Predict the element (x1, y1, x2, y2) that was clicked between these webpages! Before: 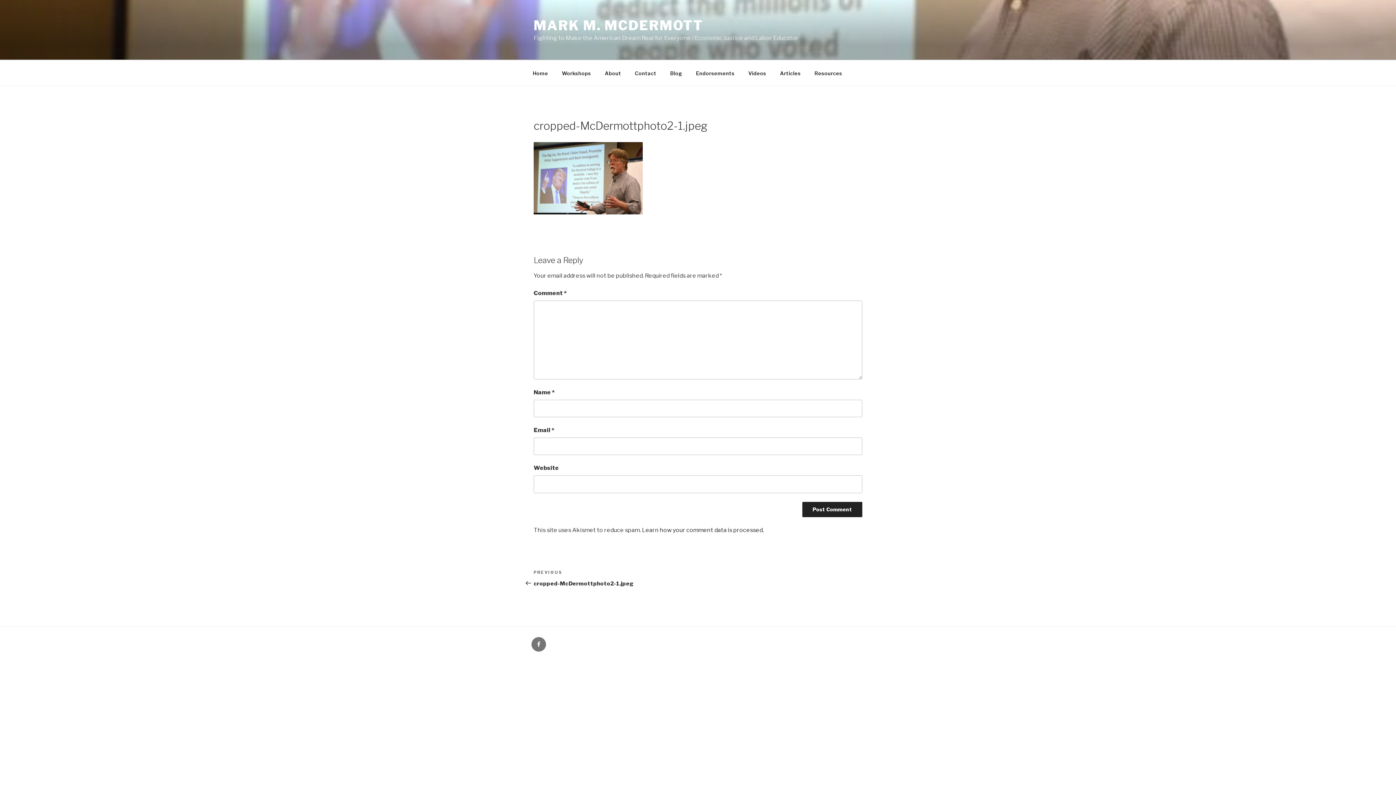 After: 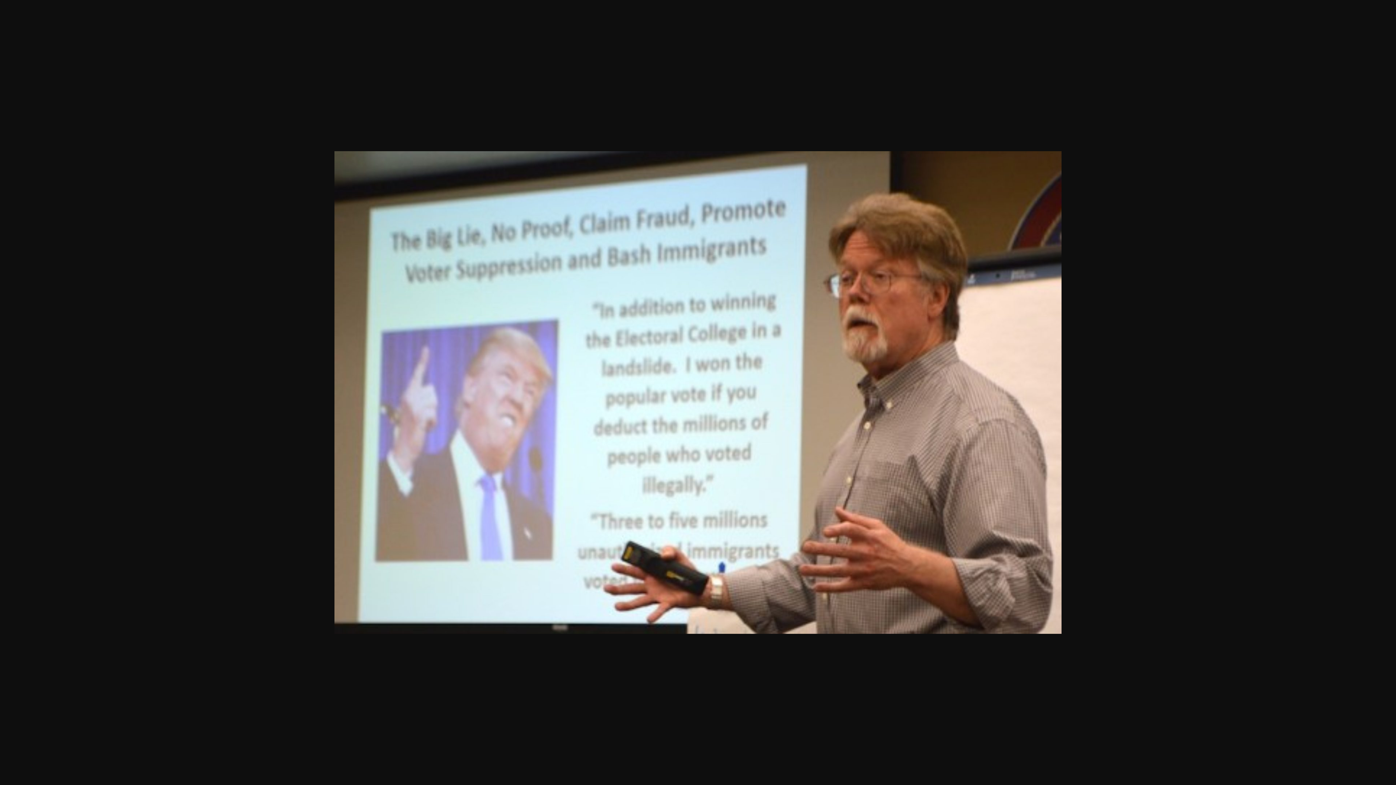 Action: bbox: (533, 208, 642, 215)